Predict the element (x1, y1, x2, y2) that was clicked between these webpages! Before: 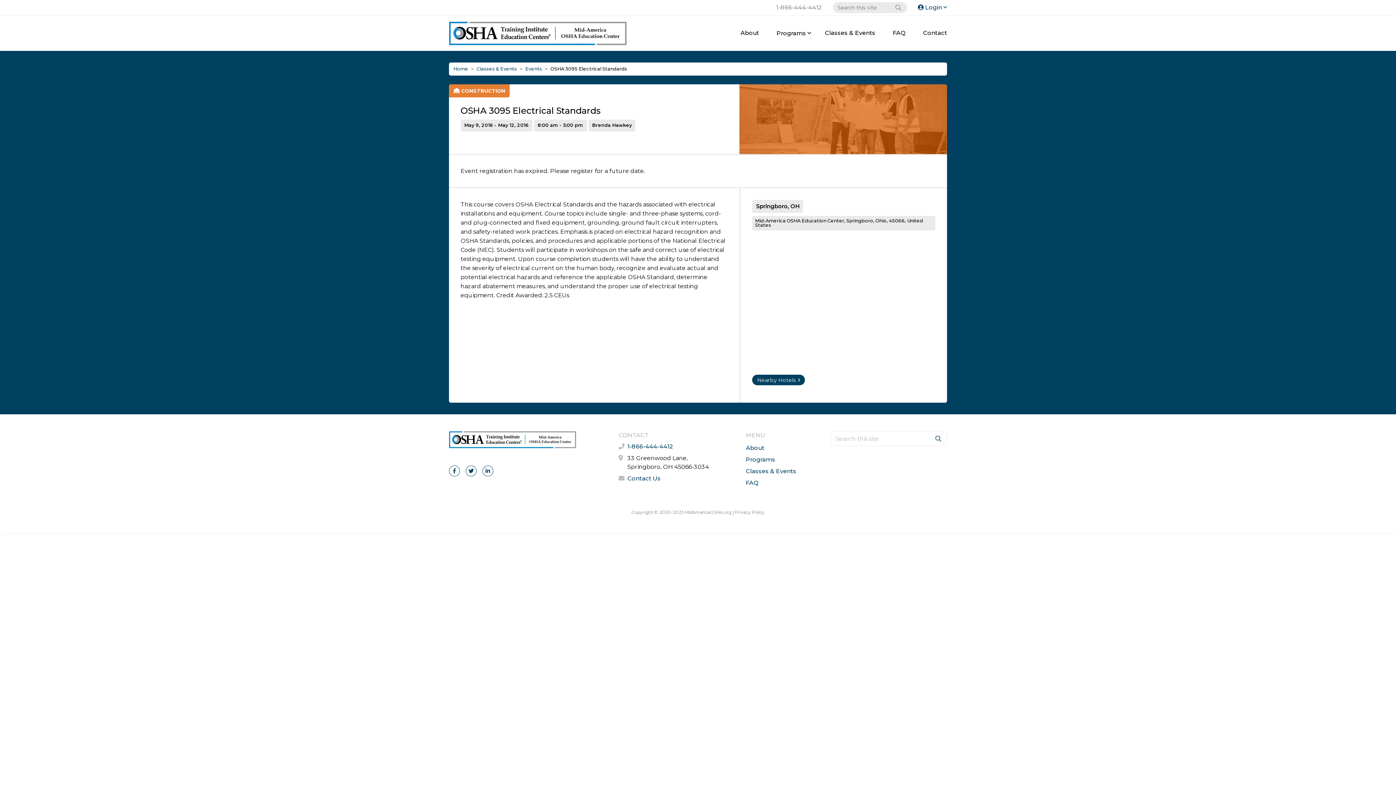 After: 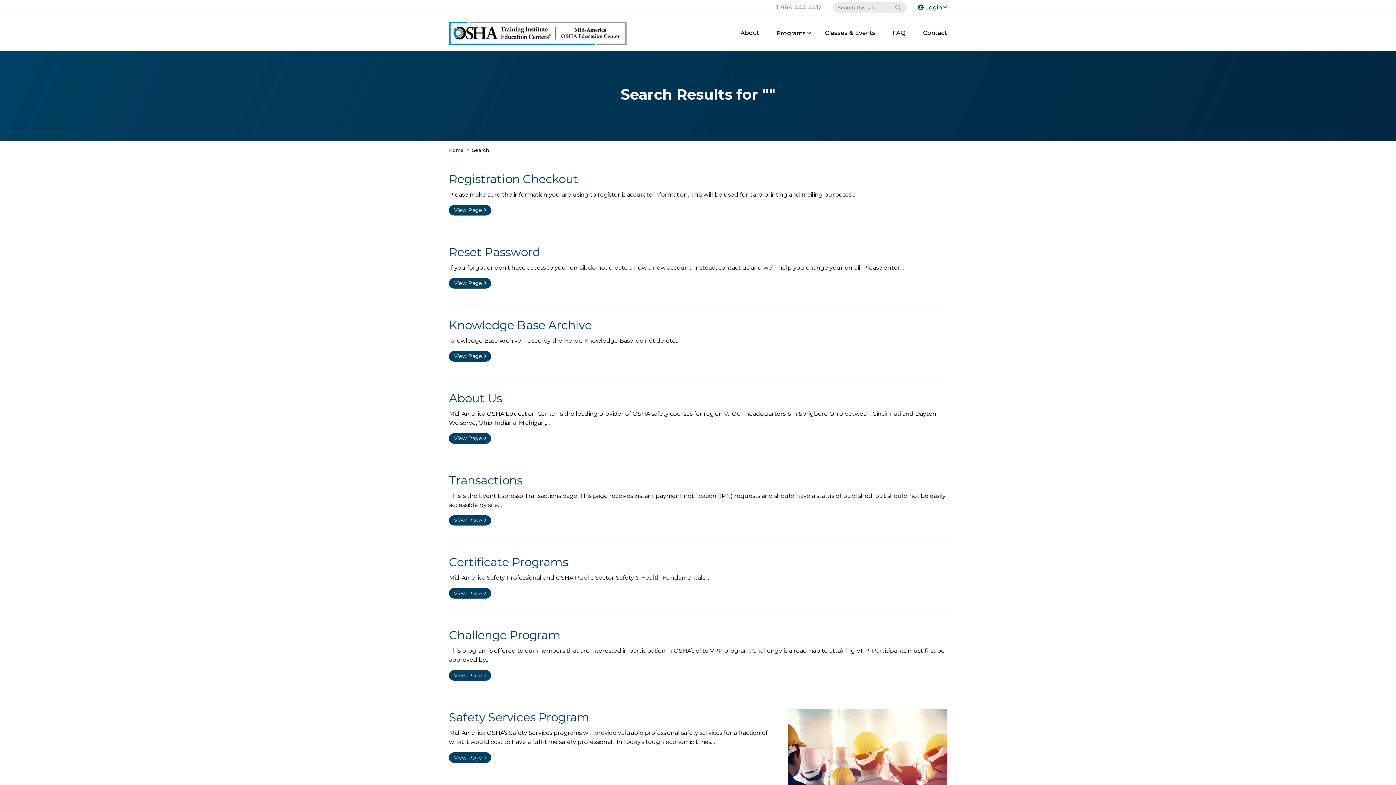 Action: bbox: (895, 4, 901, 11)